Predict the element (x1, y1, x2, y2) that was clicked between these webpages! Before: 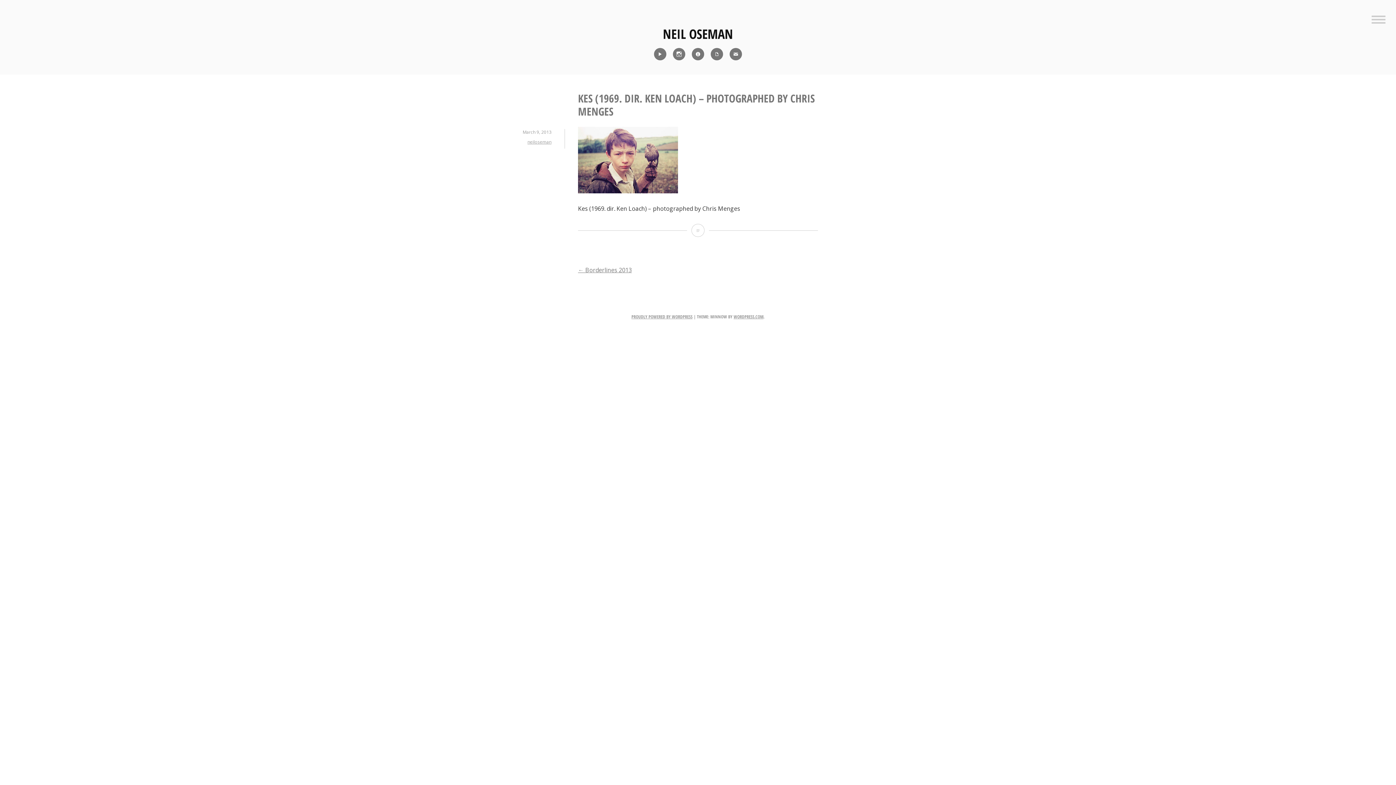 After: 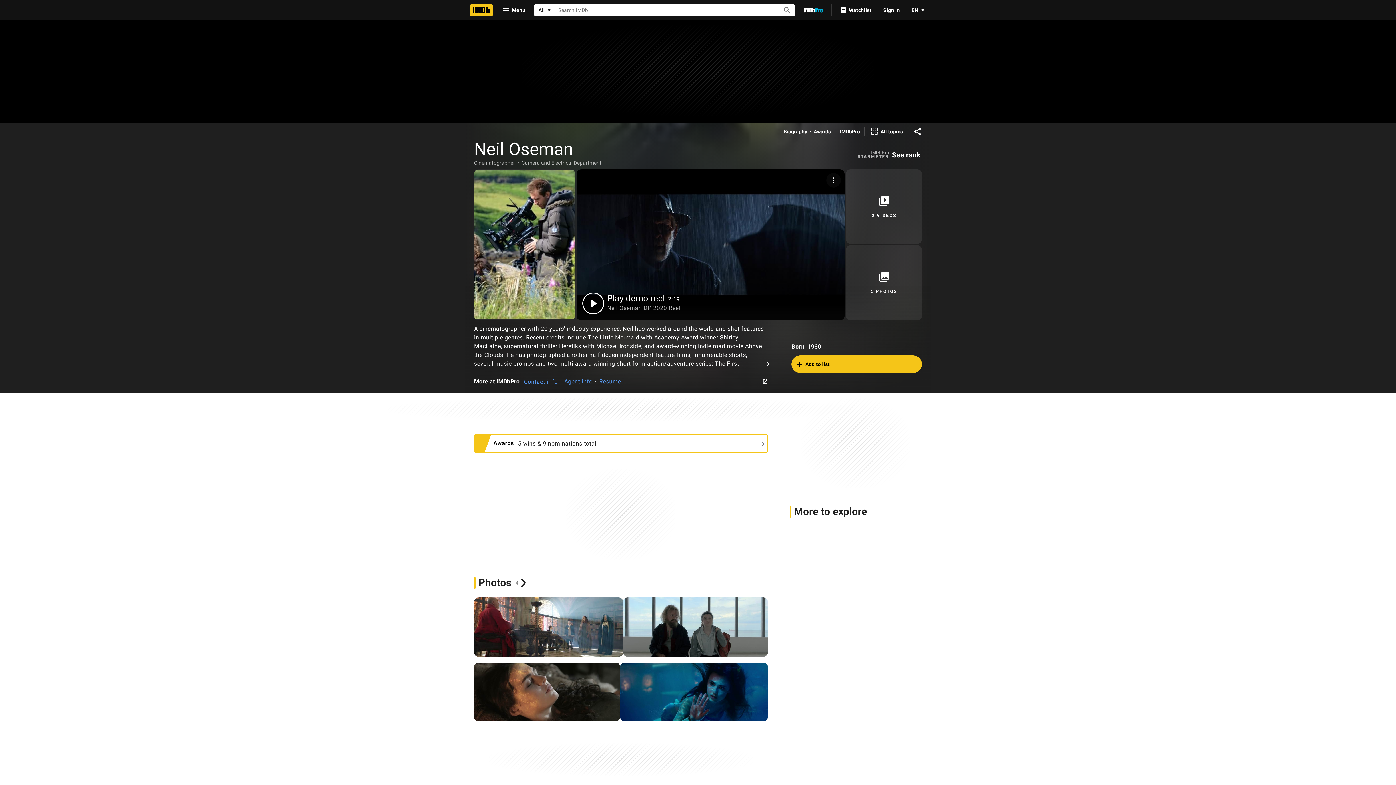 Action: label: IMDb bbox: (689, 46, 706, 61)